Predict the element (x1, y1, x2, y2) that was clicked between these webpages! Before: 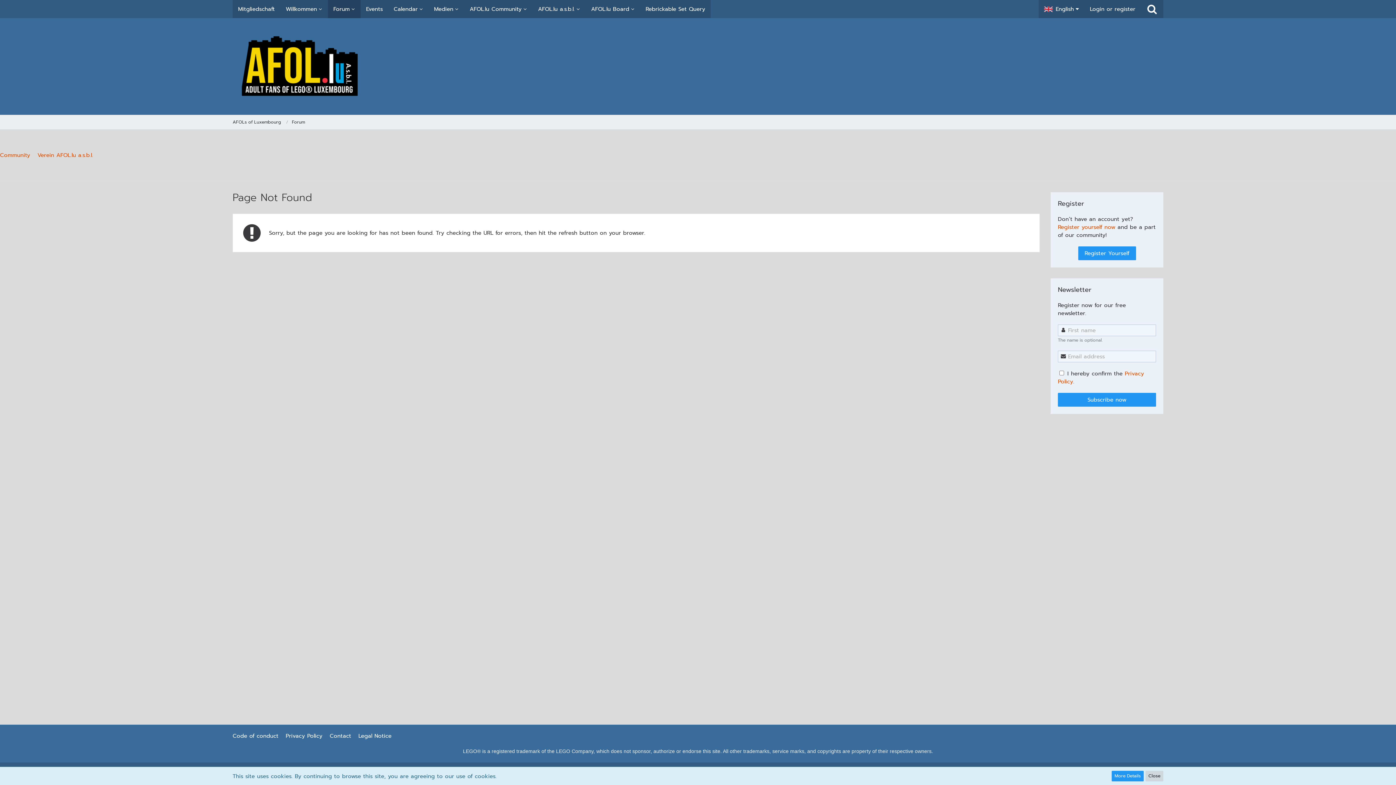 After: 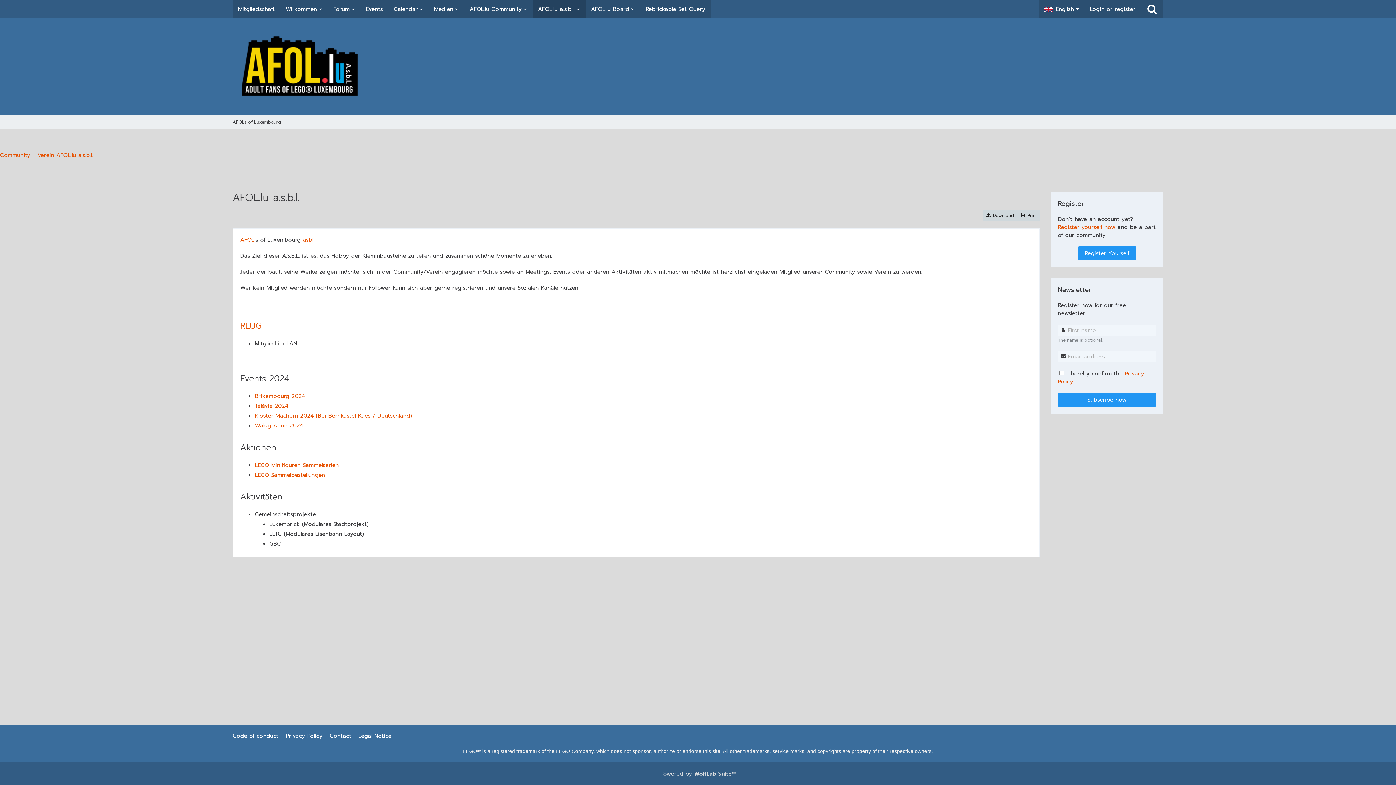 Action: label: Verein AFOL.lu a.s.b.l. bbox: (37, 151, 93, 159)